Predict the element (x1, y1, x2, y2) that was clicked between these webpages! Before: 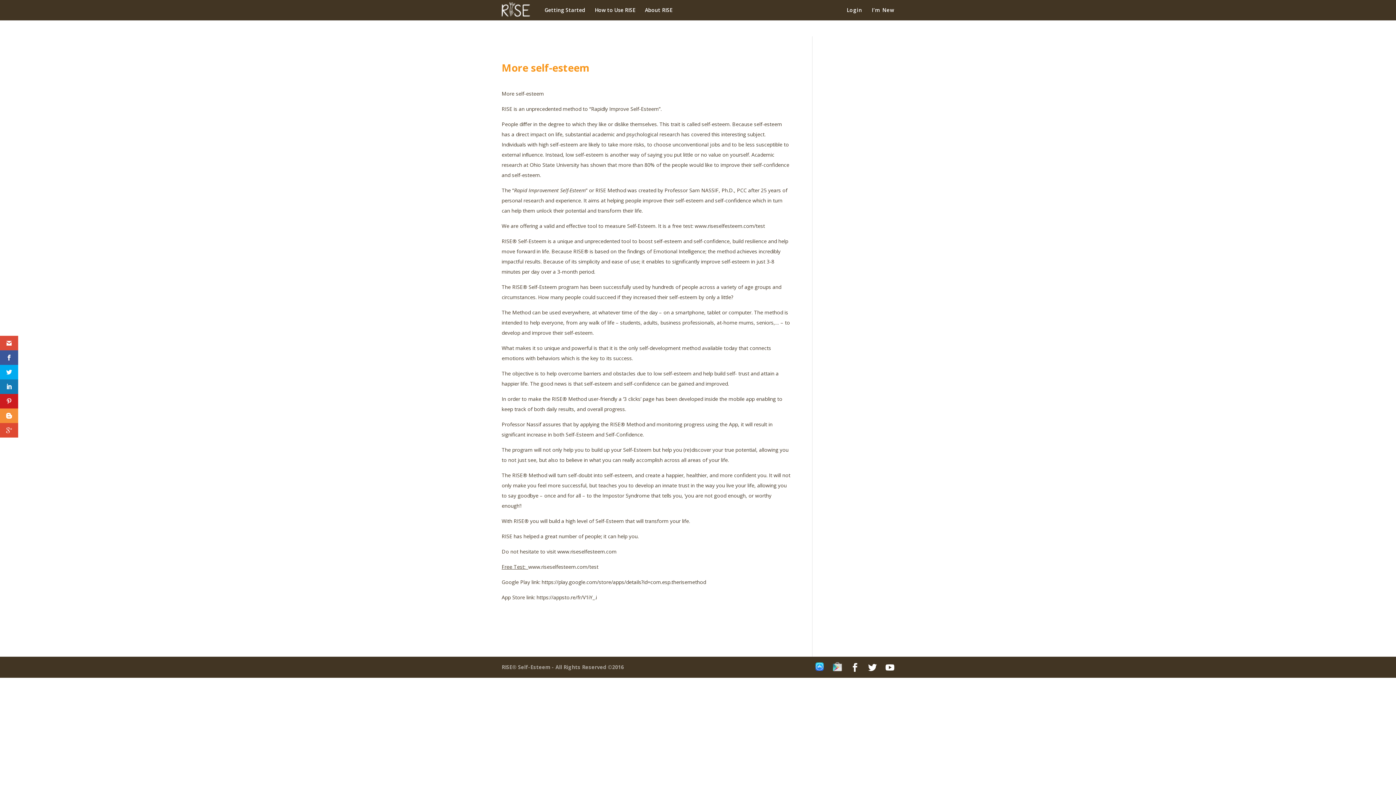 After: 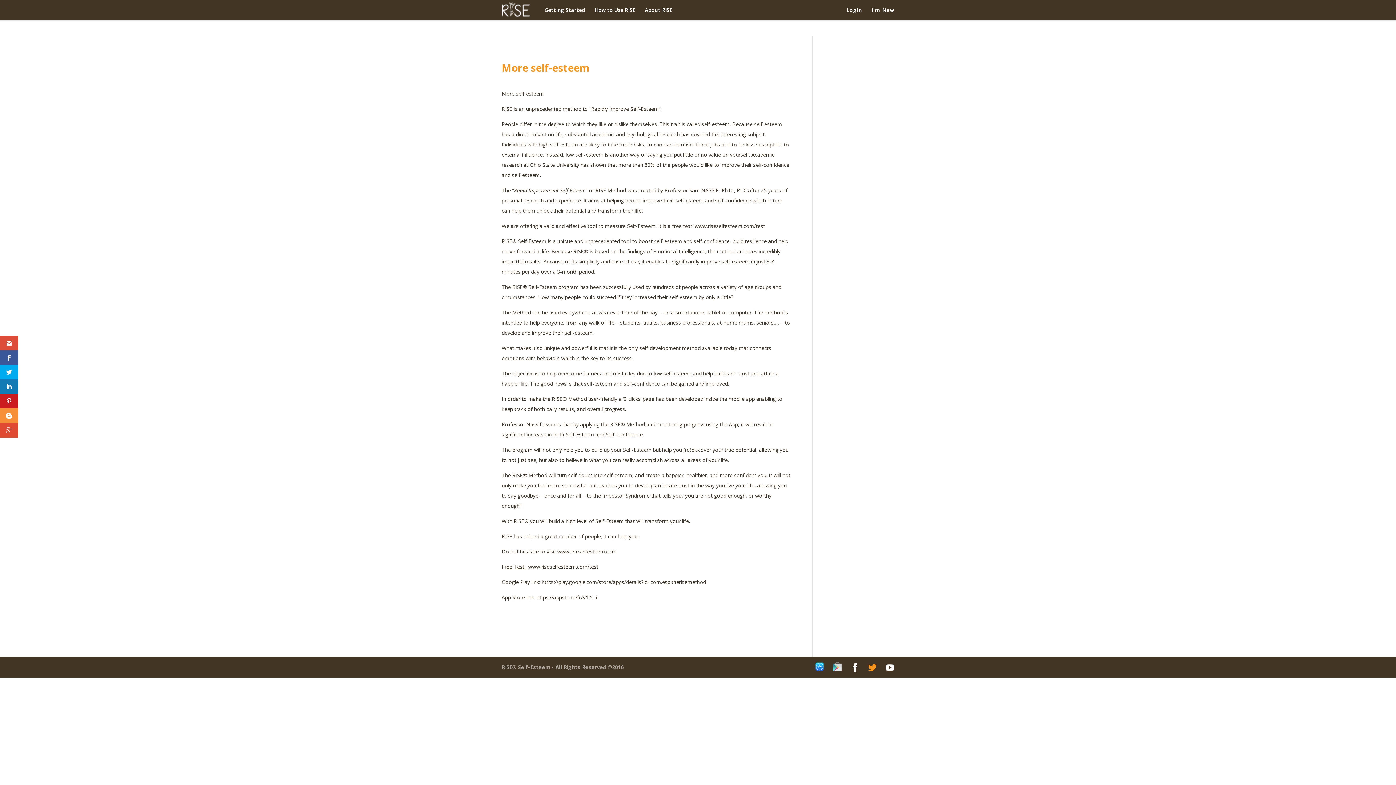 Action: bbox: (868, 663, 877, 673)